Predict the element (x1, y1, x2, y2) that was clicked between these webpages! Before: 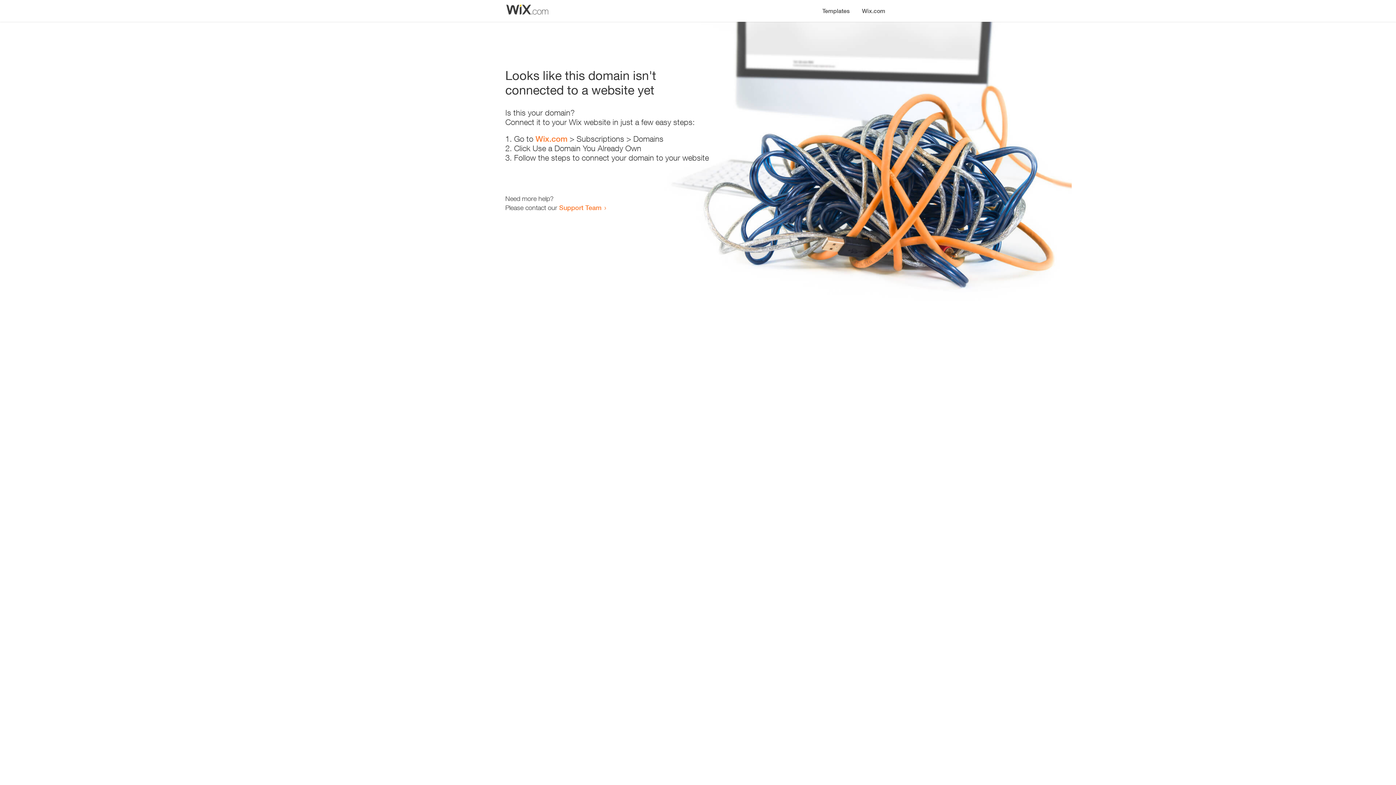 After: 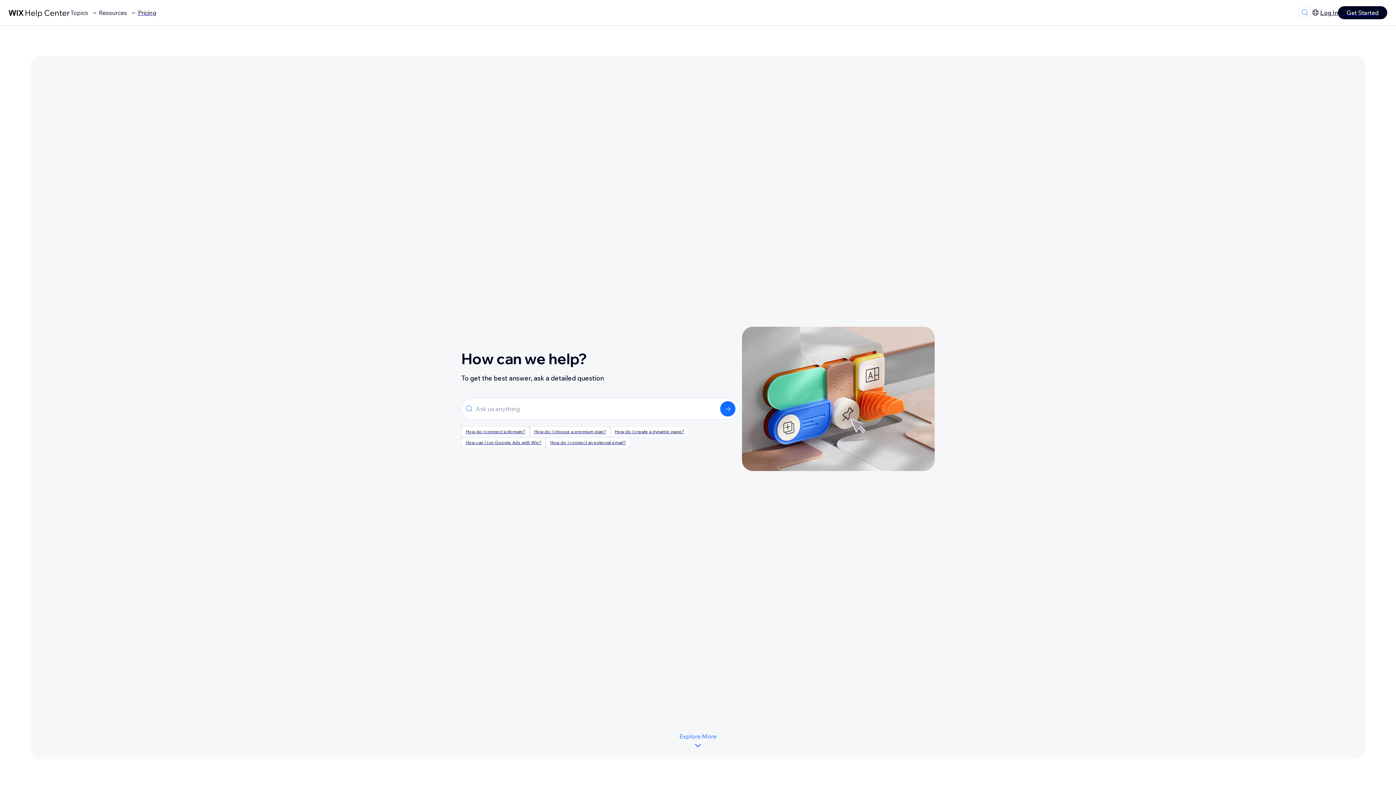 Action: bbox: (559, 203, 601, 211) label: Support Team